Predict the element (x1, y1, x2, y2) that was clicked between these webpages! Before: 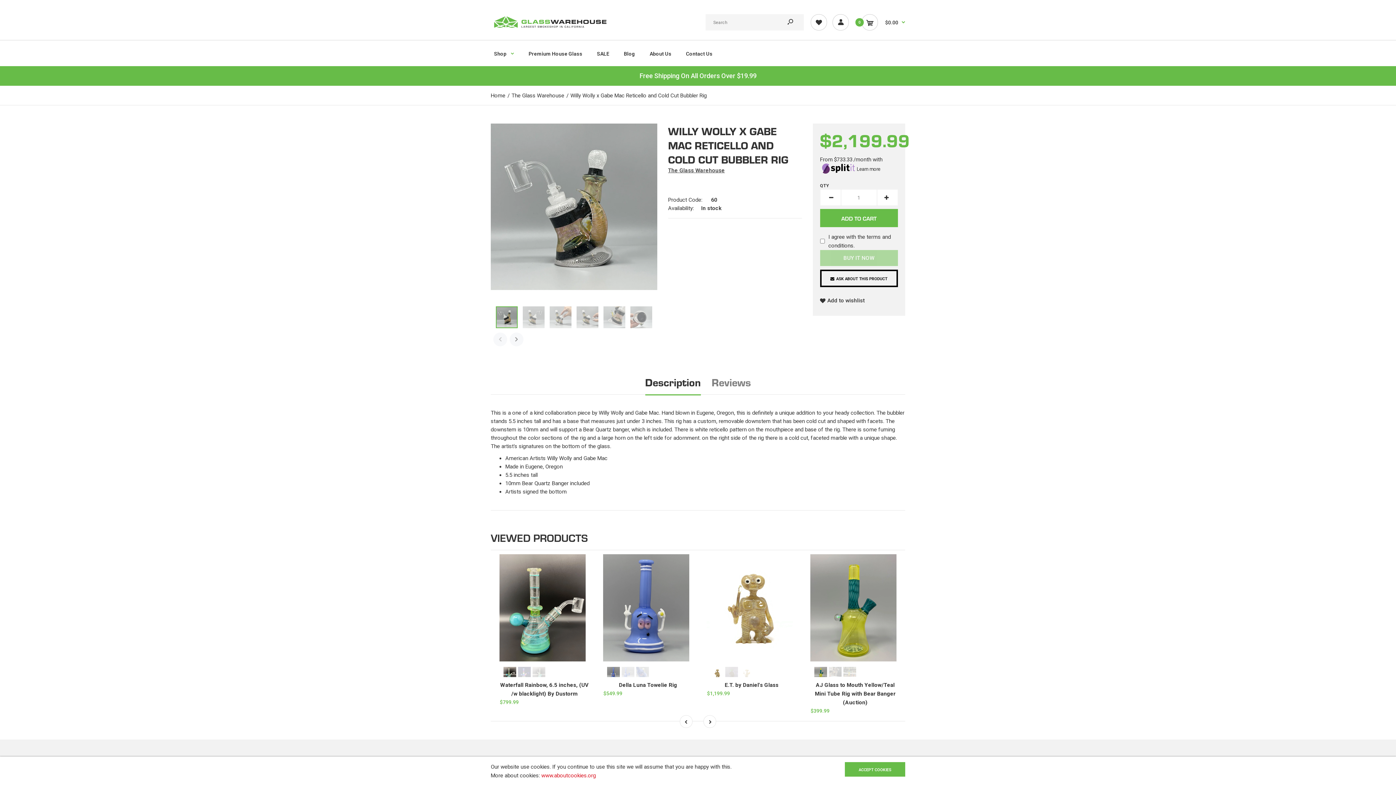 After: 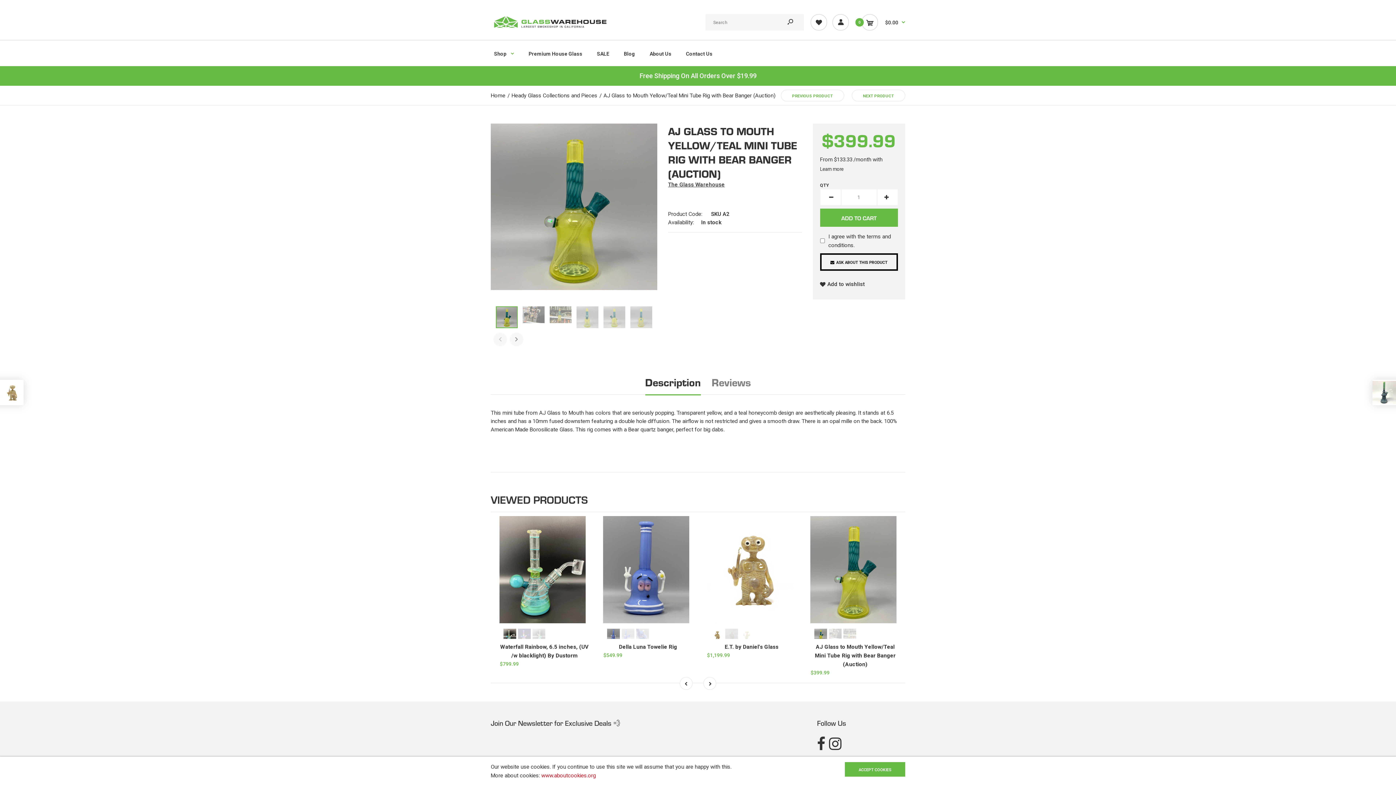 Action: bbox: (807, 553, 900, 677)